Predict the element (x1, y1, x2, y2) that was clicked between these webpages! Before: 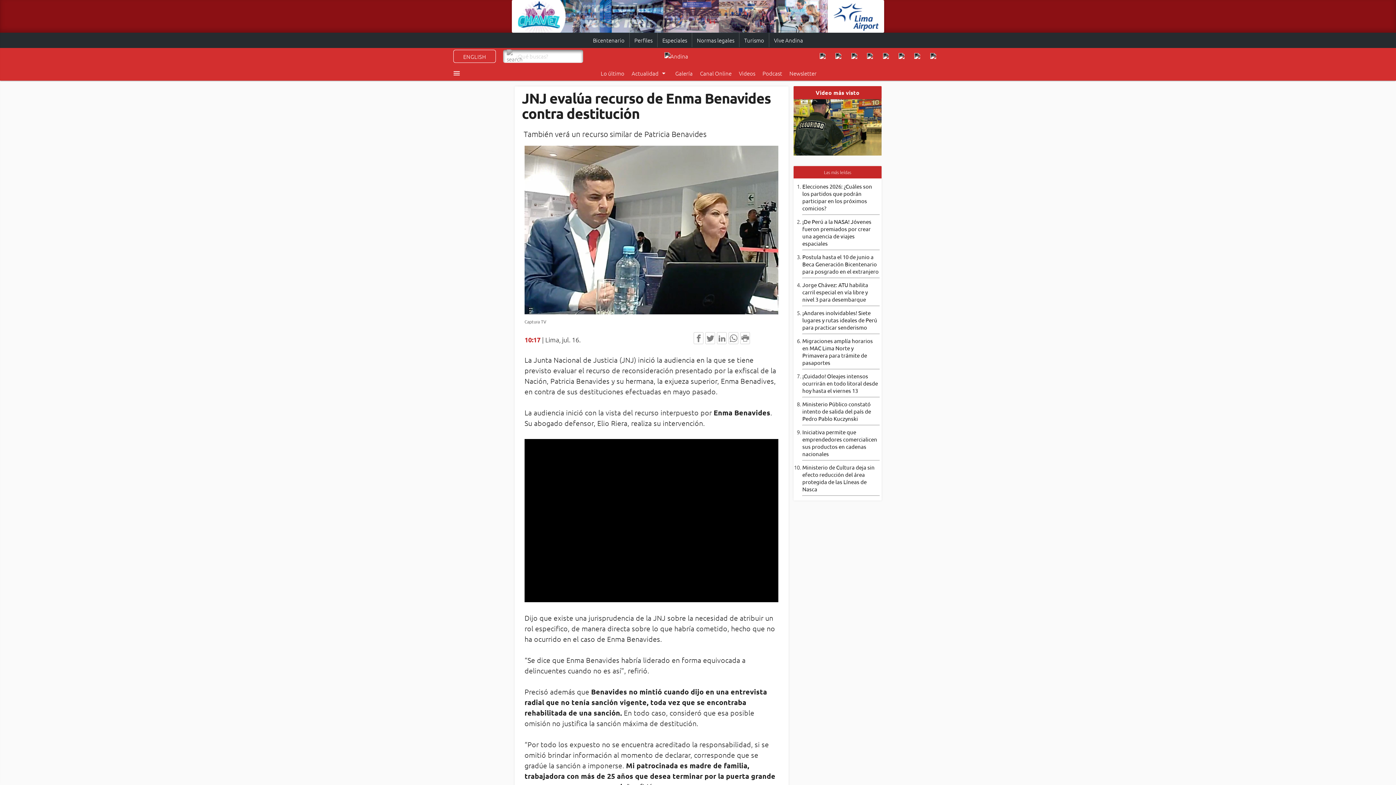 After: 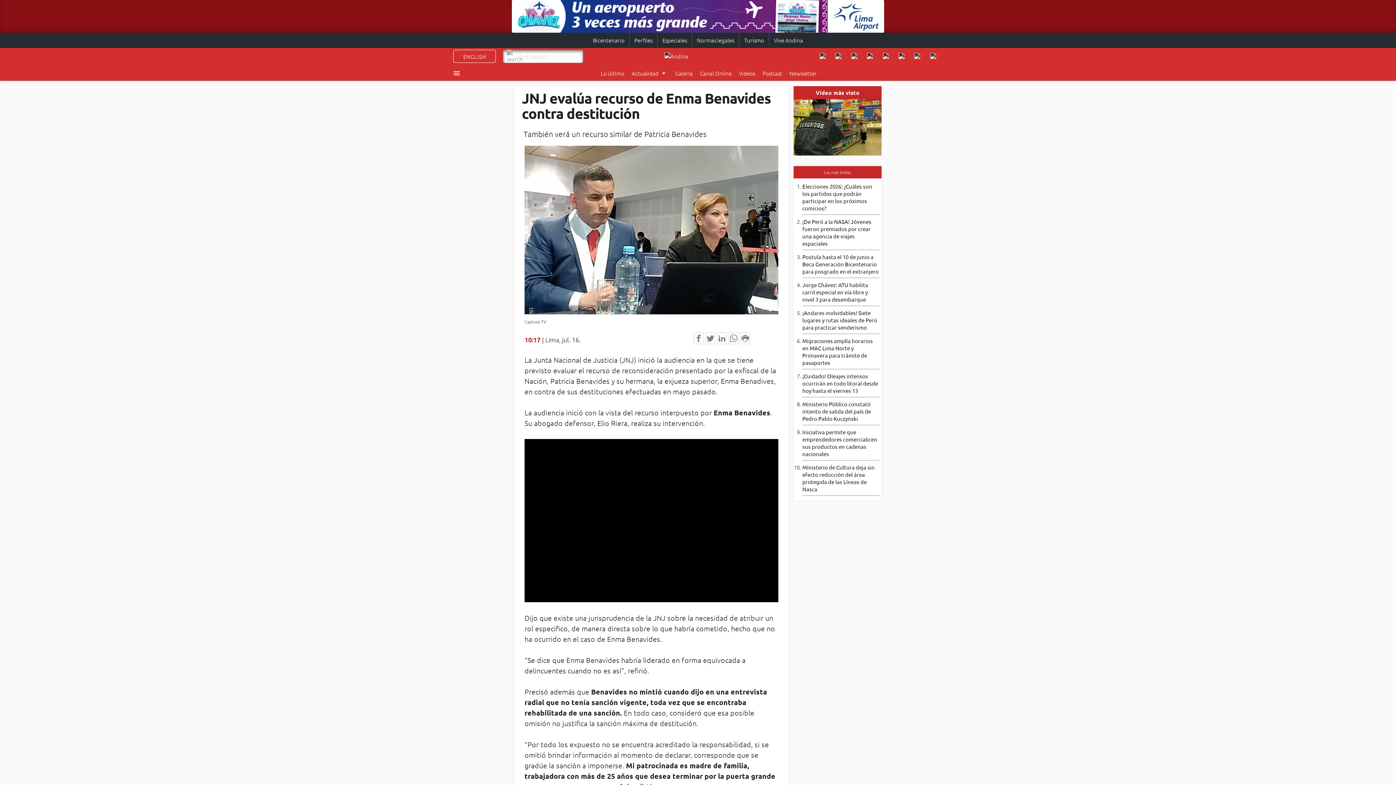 Action: label: ENGLISH bbox: (453, 49, 495, 62)